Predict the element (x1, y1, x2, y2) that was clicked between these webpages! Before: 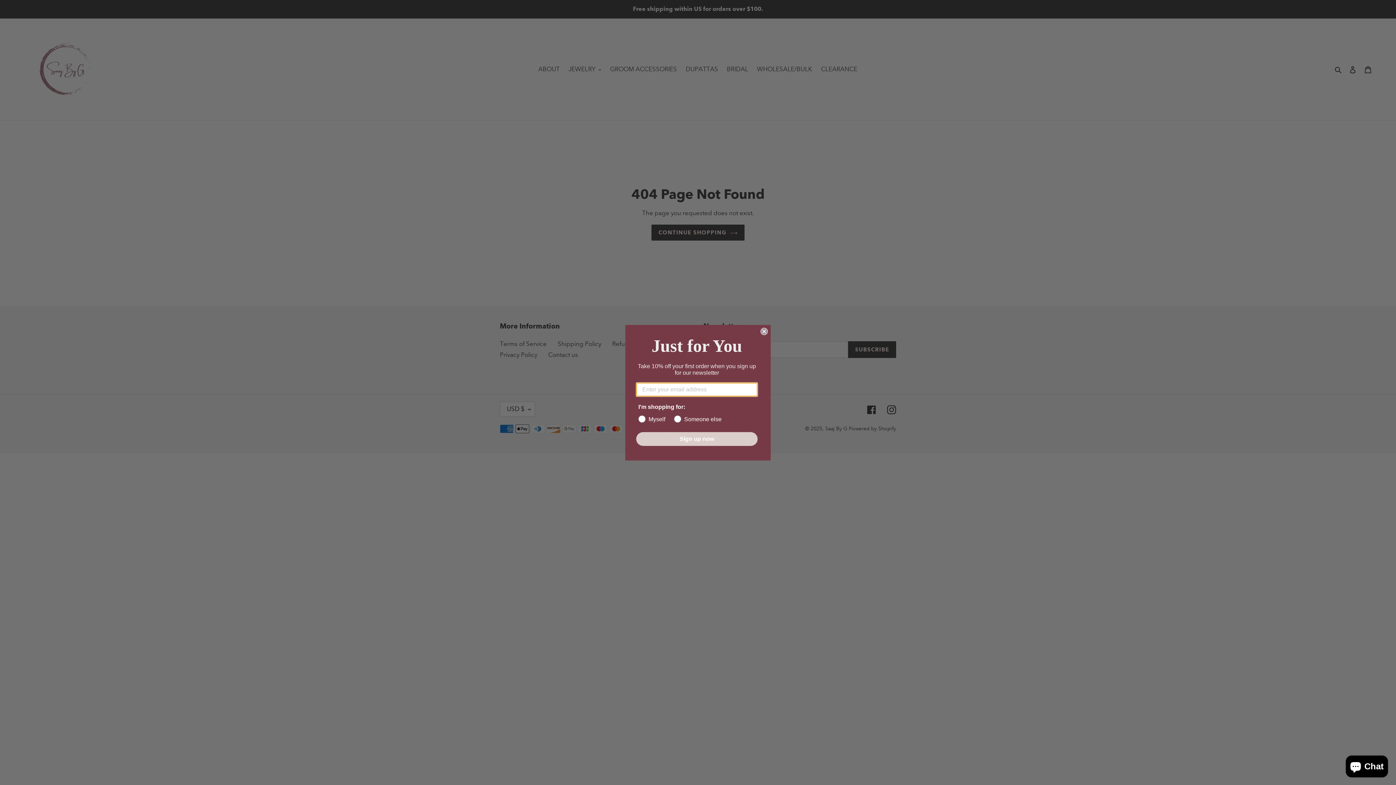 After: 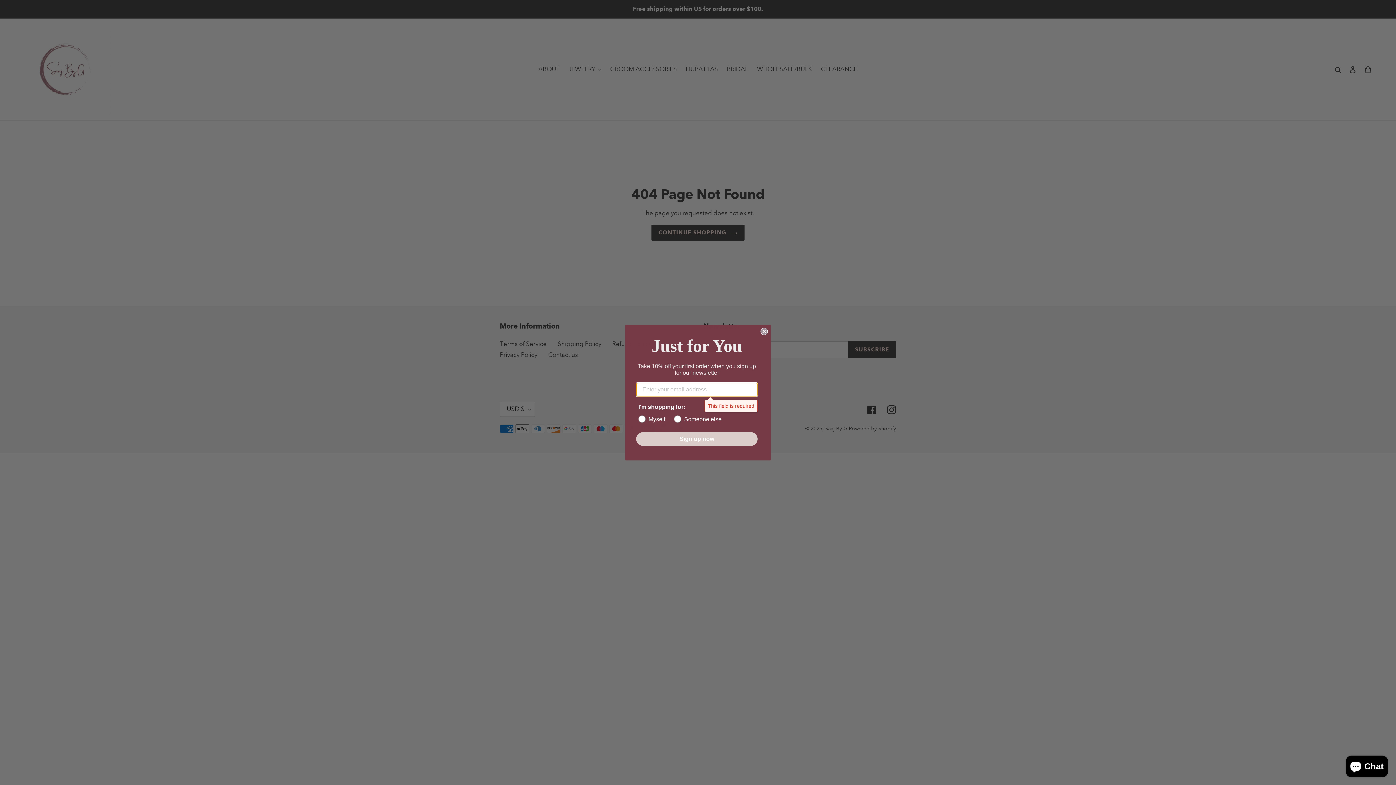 Action: label: Sign up now bbox: (636, 432, 757, 446)